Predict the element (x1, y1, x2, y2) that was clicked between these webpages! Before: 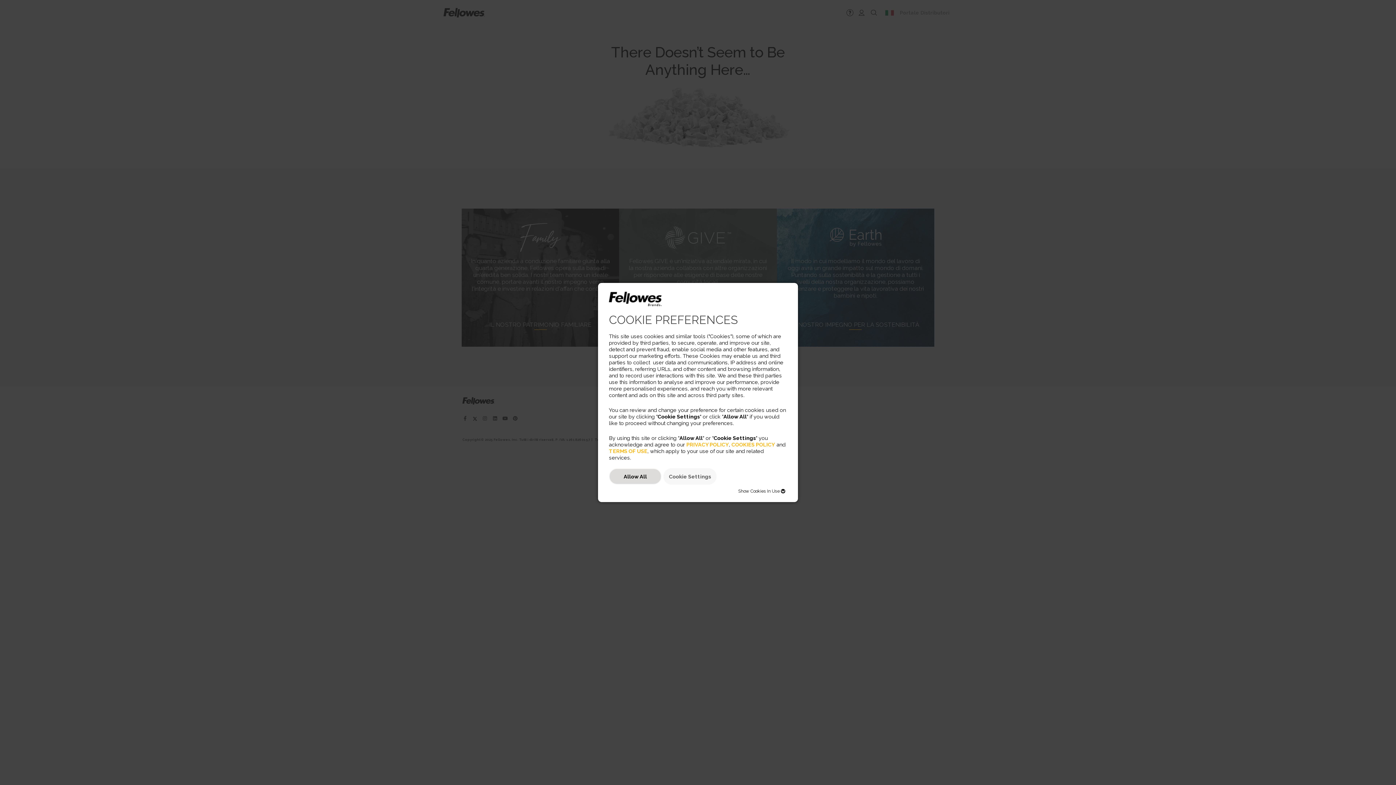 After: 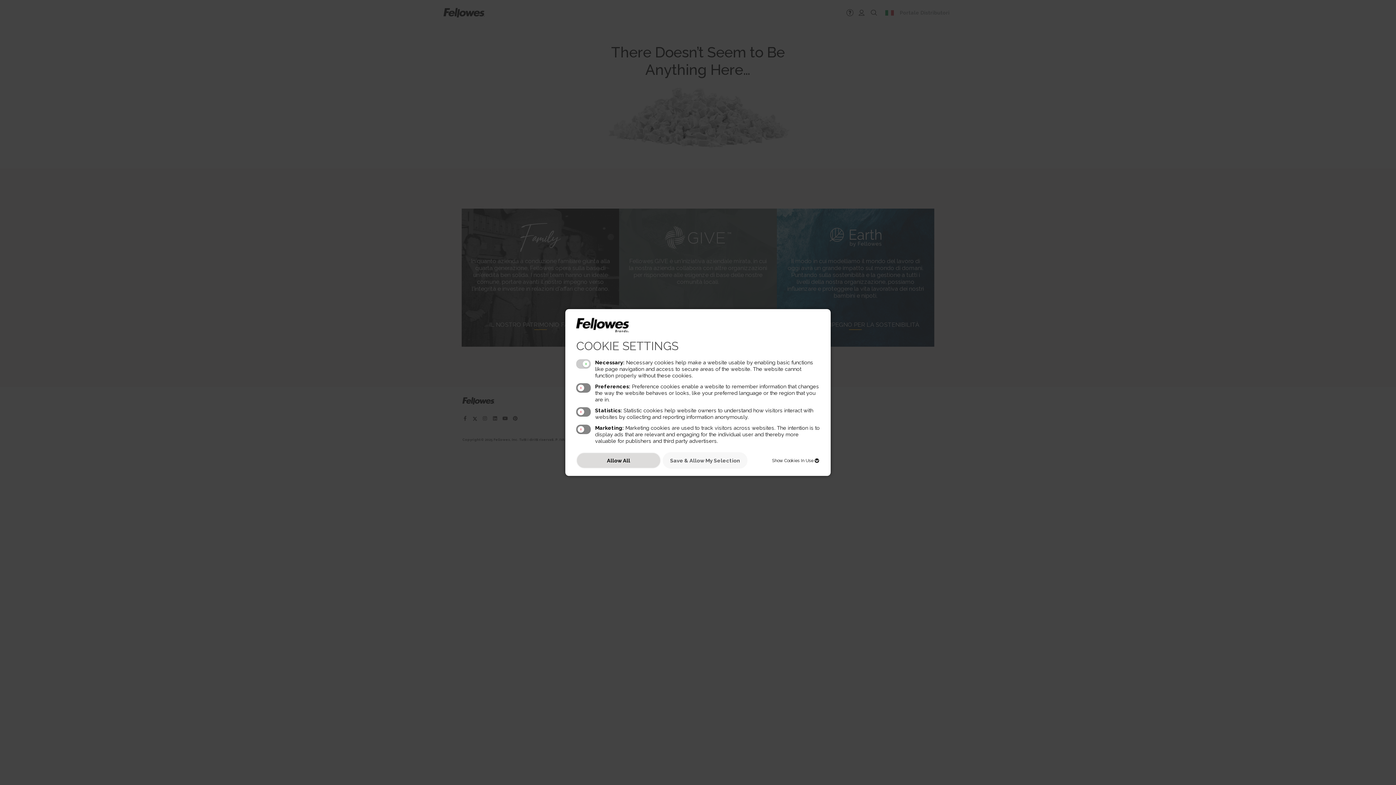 Action: bbox: (663, 468, 716, 484) label: Cookie Settings